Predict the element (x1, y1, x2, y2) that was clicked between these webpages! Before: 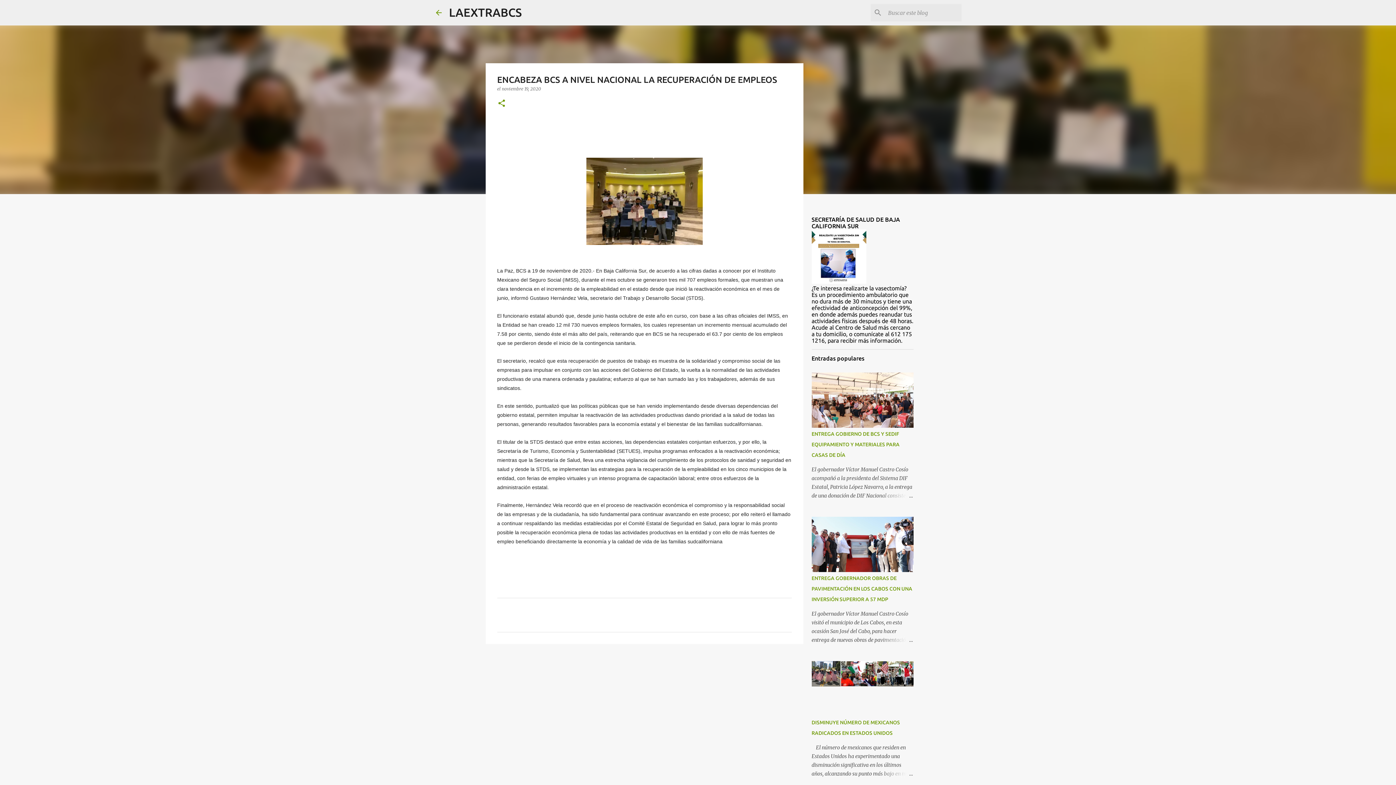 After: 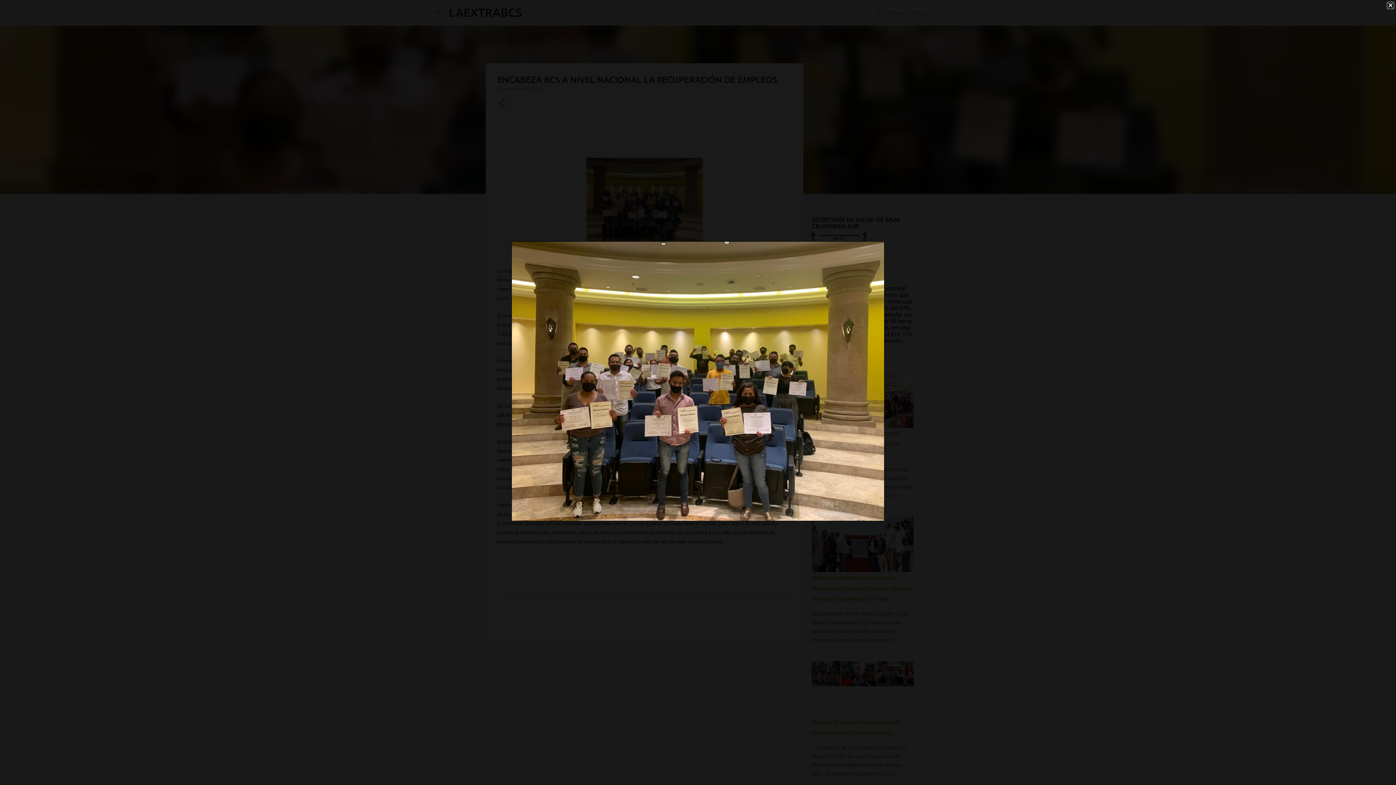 Action: bbox: (586, 157, 702, 248)